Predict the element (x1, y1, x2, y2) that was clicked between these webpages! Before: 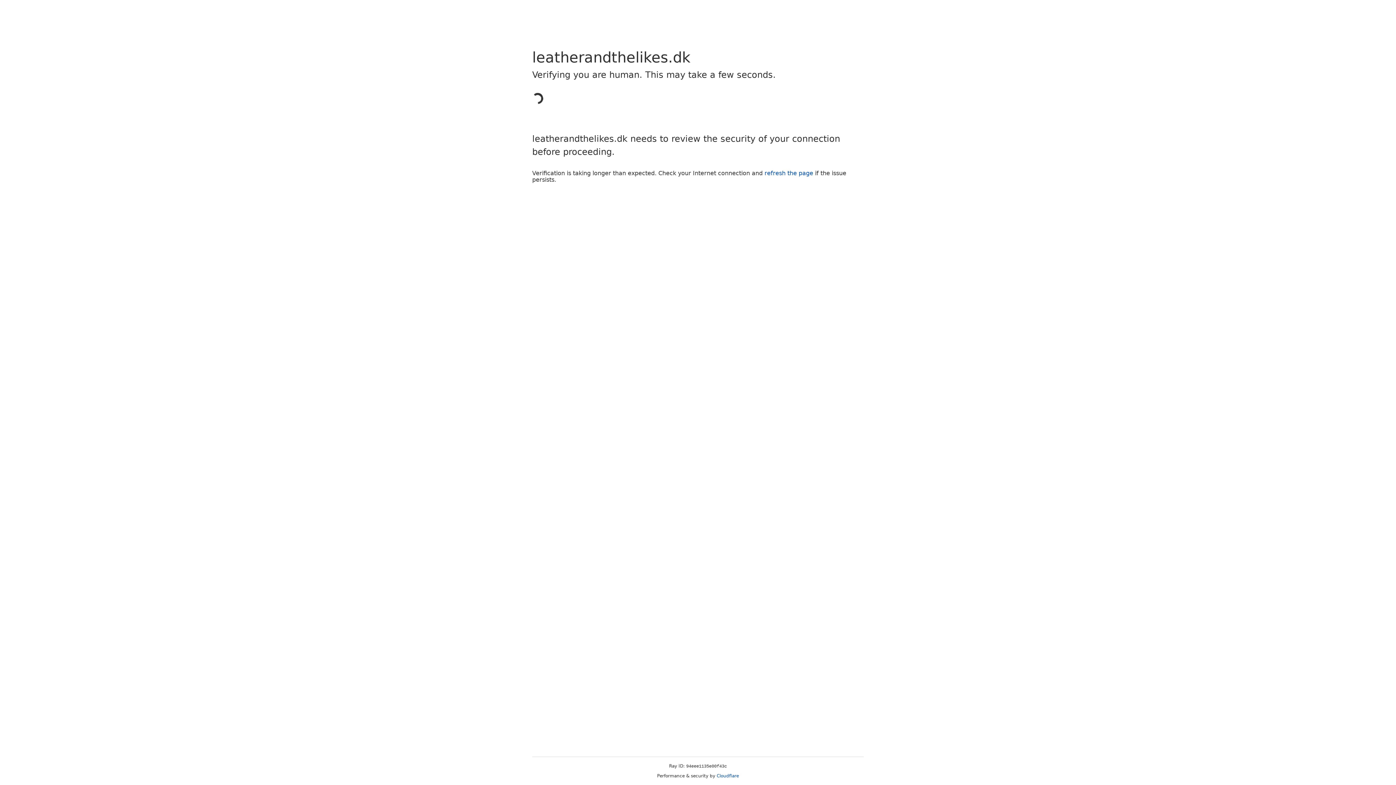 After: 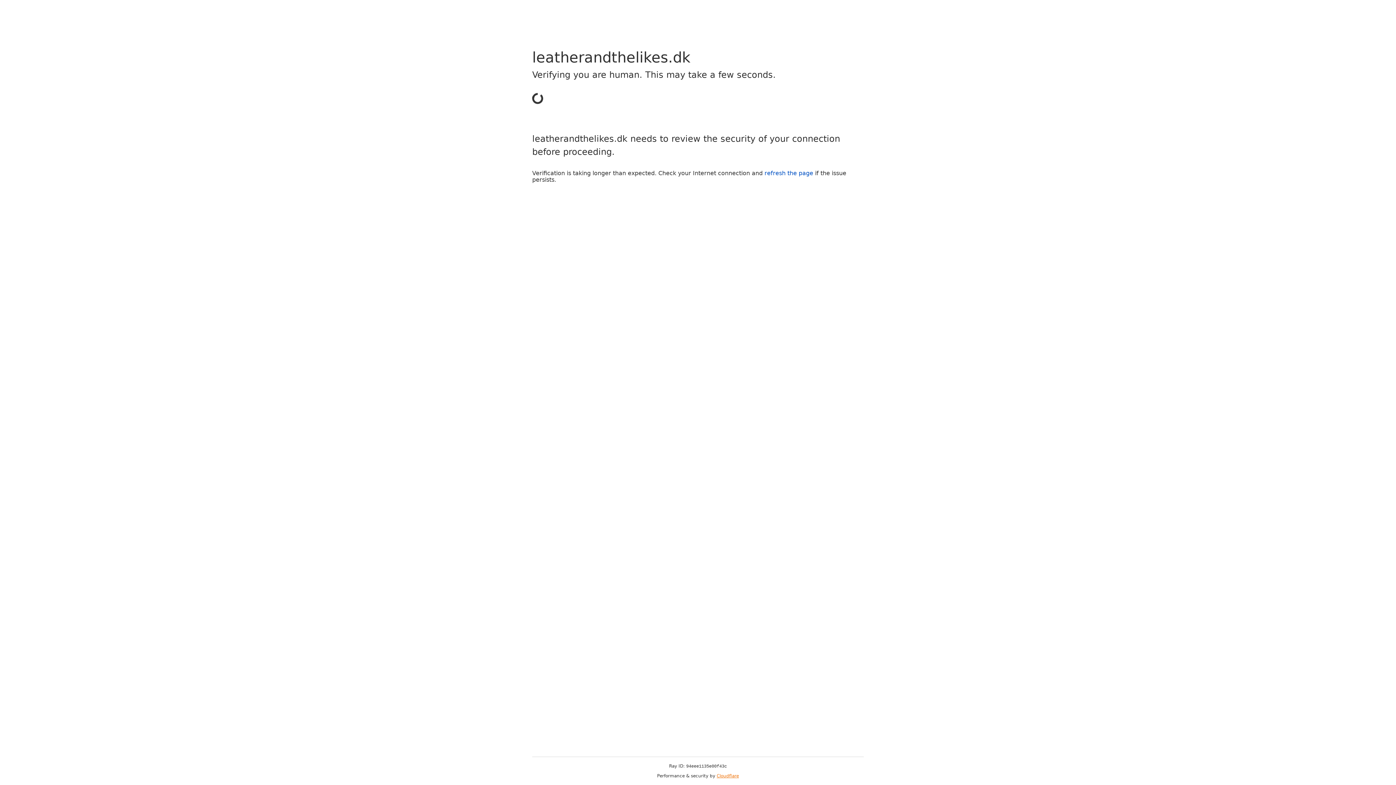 Action: bbox: (716, 773, 739, 778) label: Cloudflare